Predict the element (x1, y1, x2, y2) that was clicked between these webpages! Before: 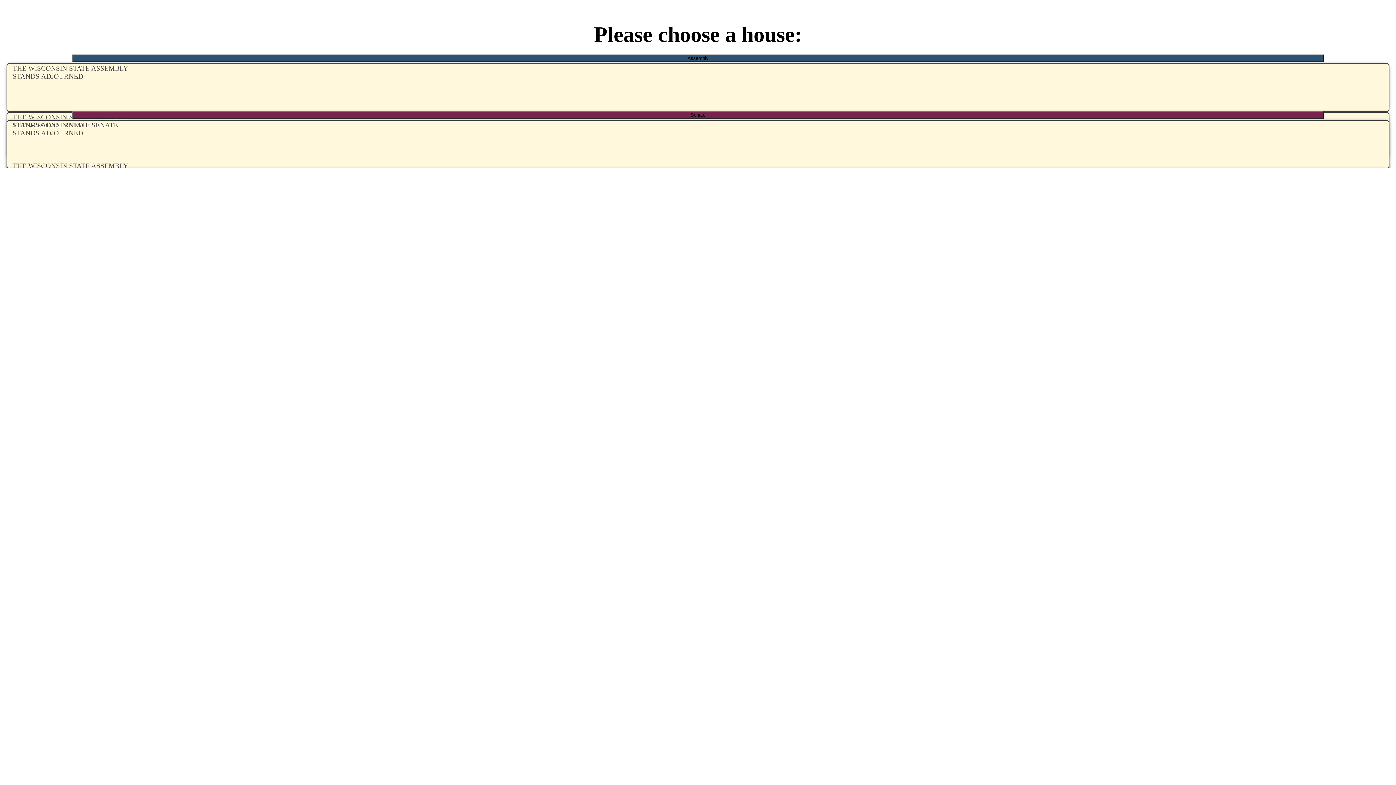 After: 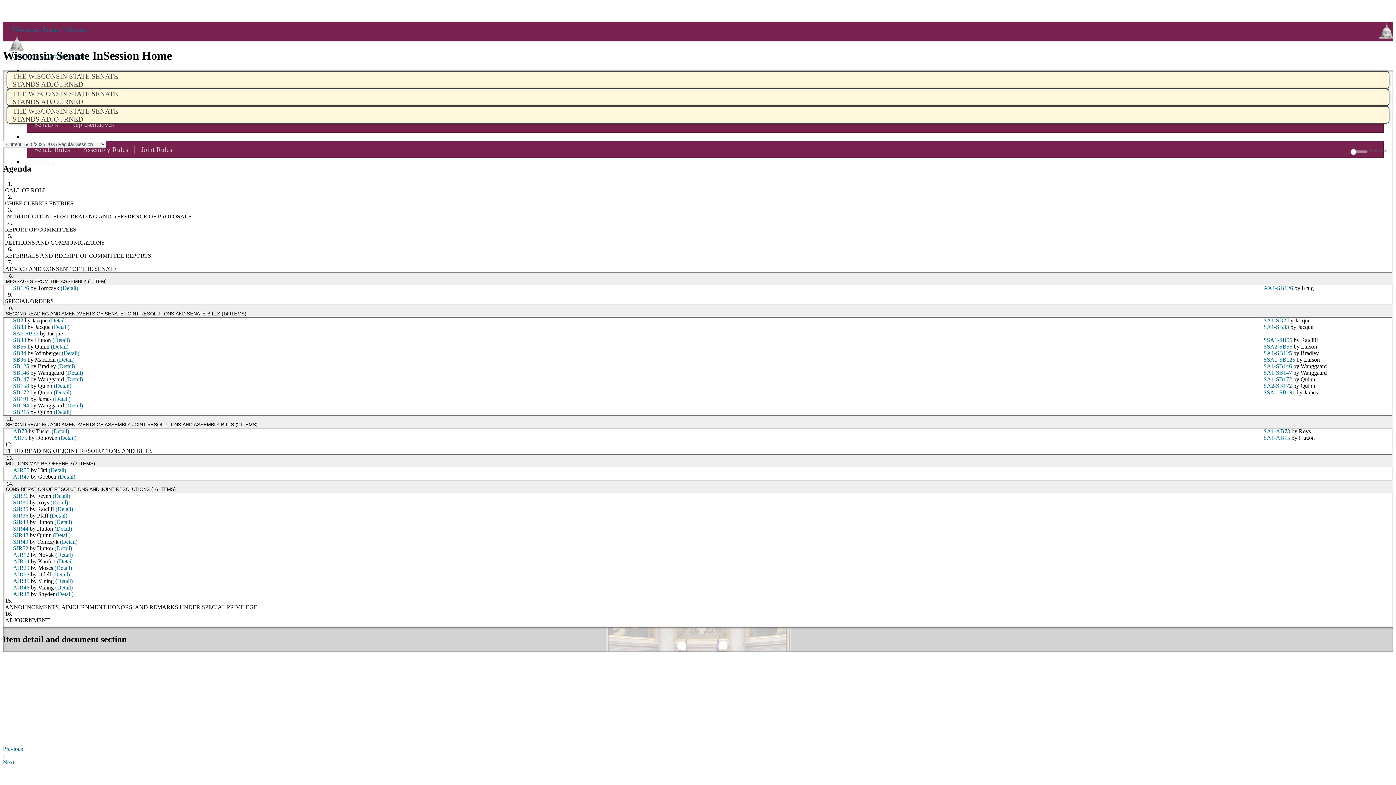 Action: bbox: (72, 111, 1323, 118) label: Senate